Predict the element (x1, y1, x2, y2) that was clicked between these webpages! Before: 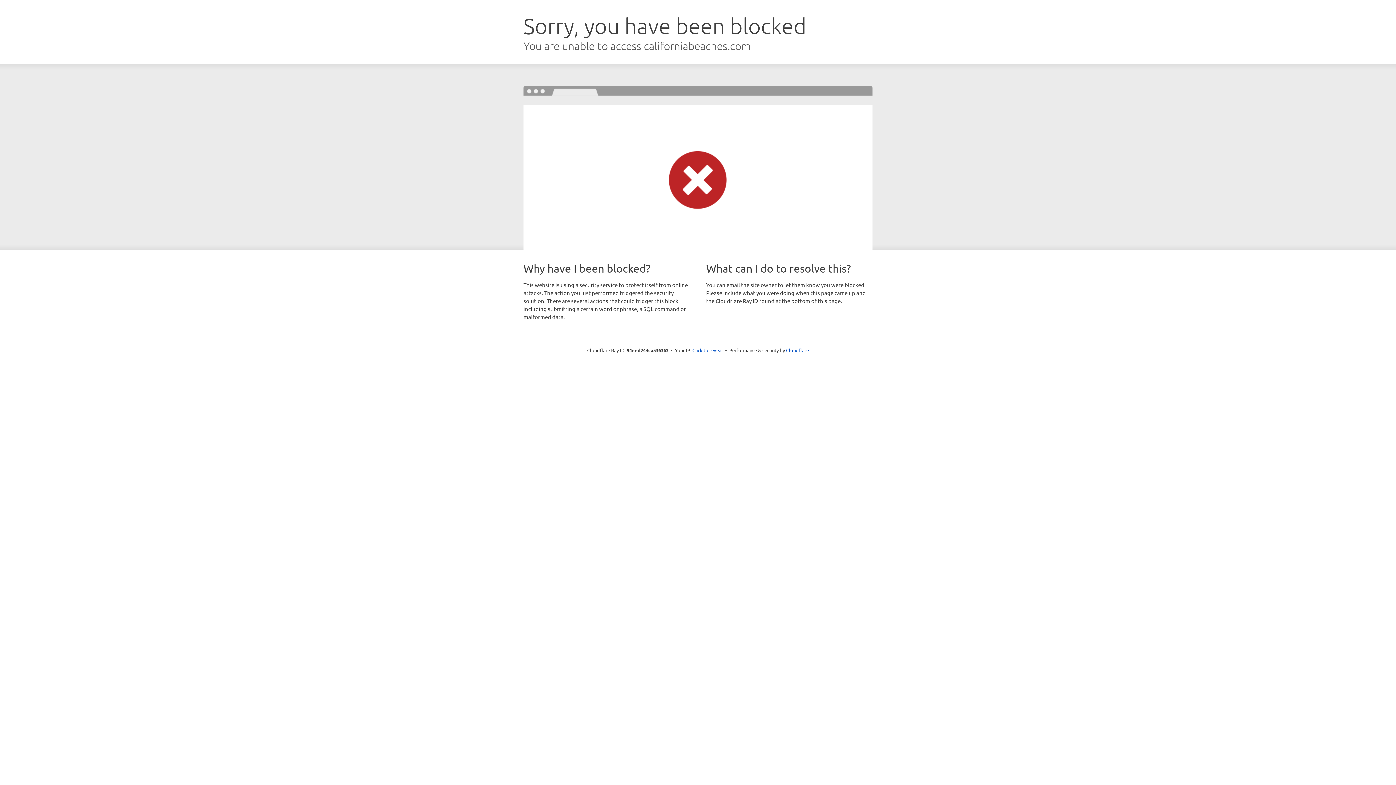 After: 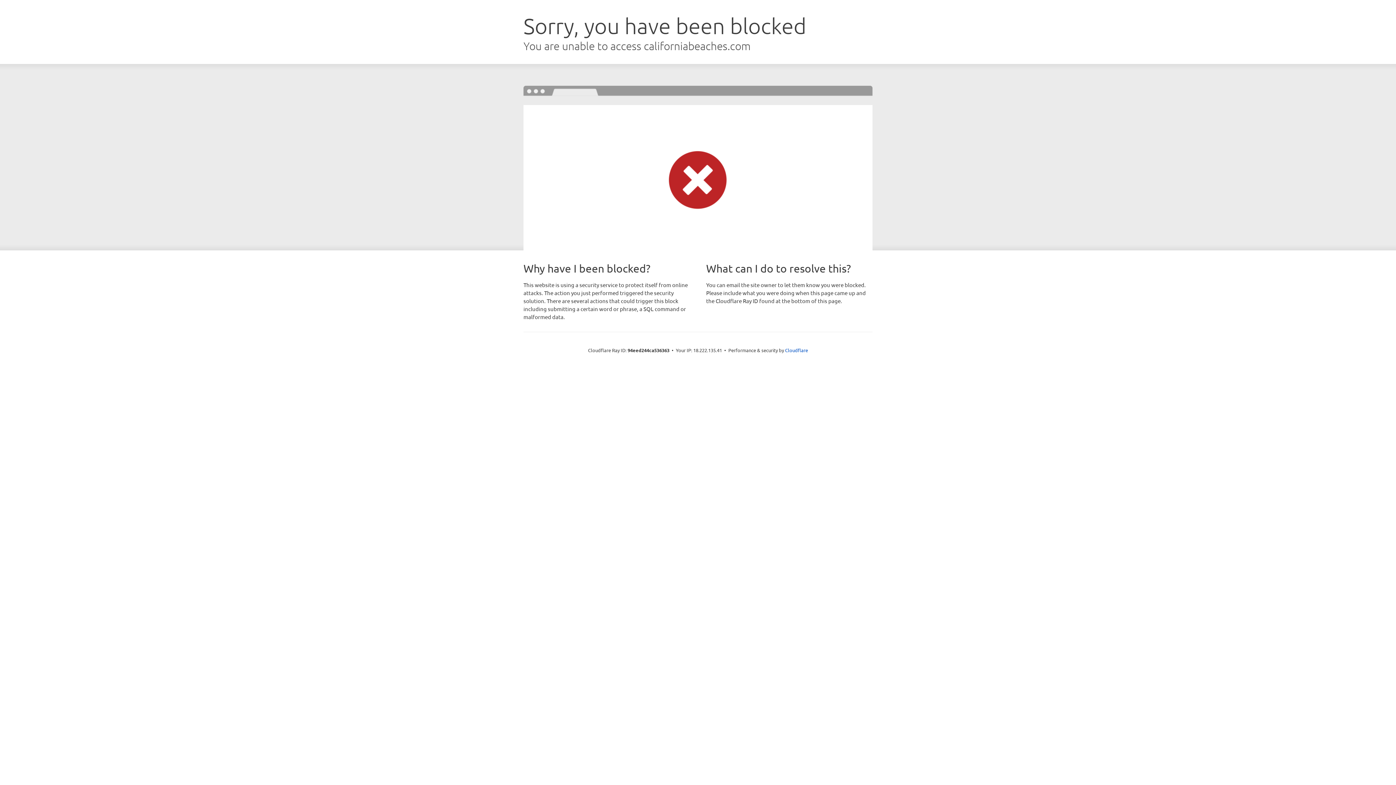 Action: label: Click to reveal bbox: (692, 346, 723, 353)